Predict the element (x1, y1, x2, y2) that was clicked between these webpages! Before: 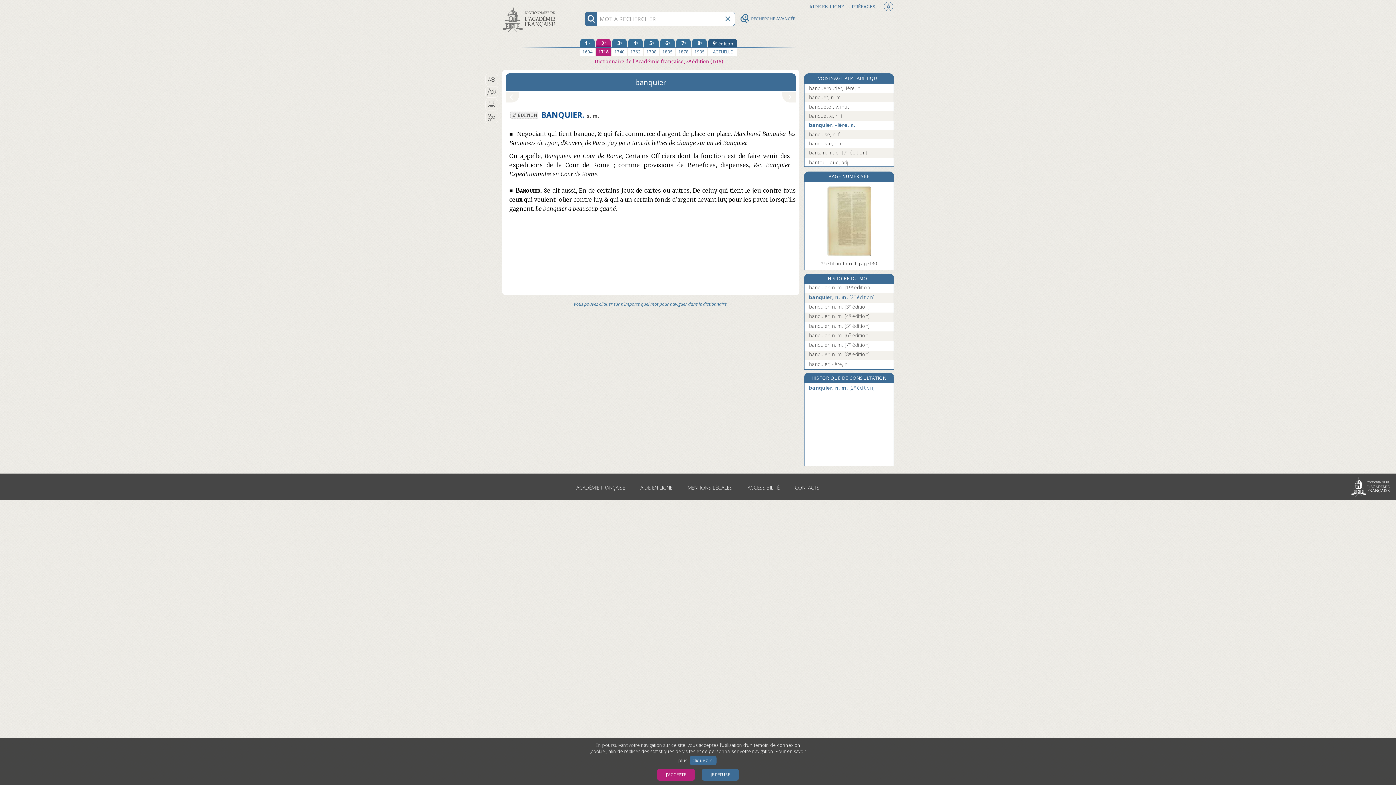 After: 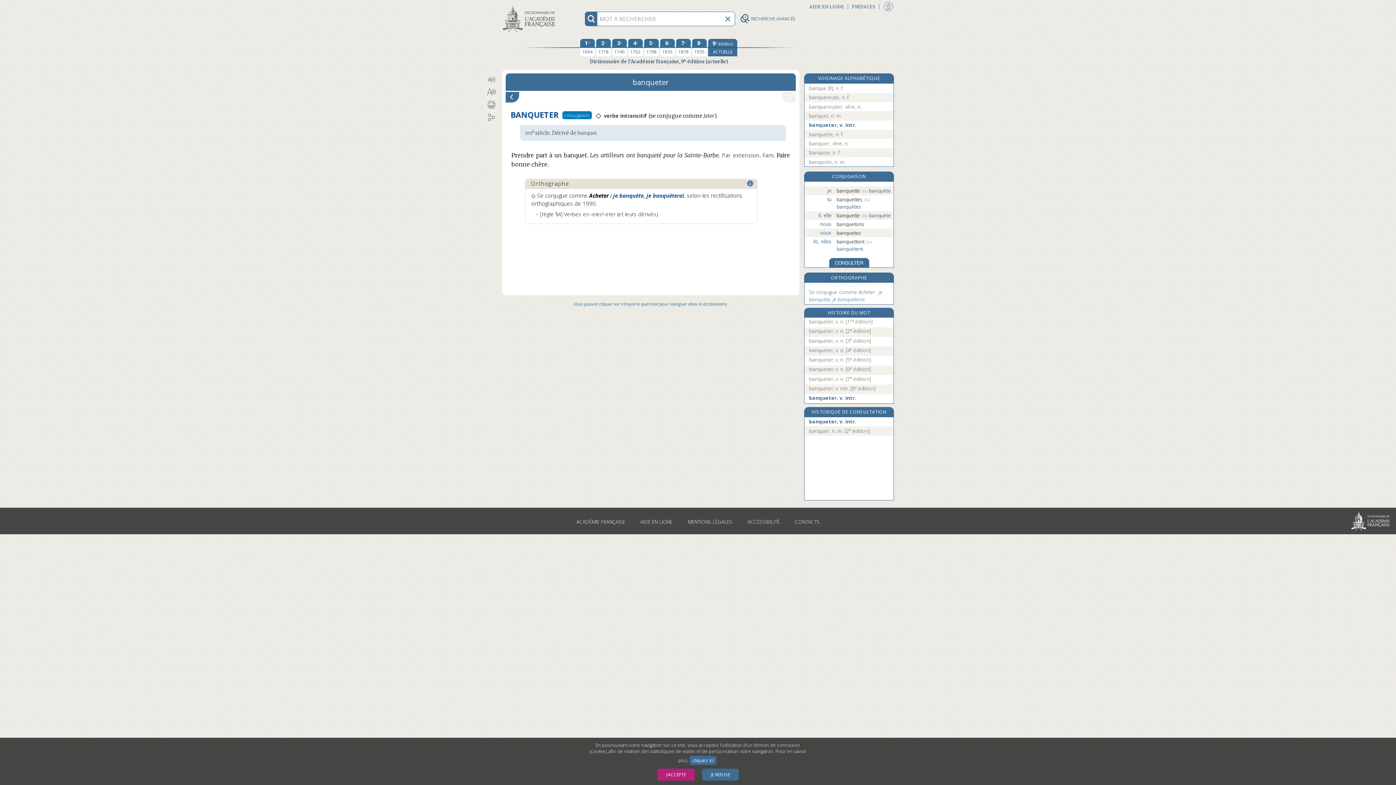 Action: bbox: (809, 103, 888, 110) label: banqueter, v. intr.